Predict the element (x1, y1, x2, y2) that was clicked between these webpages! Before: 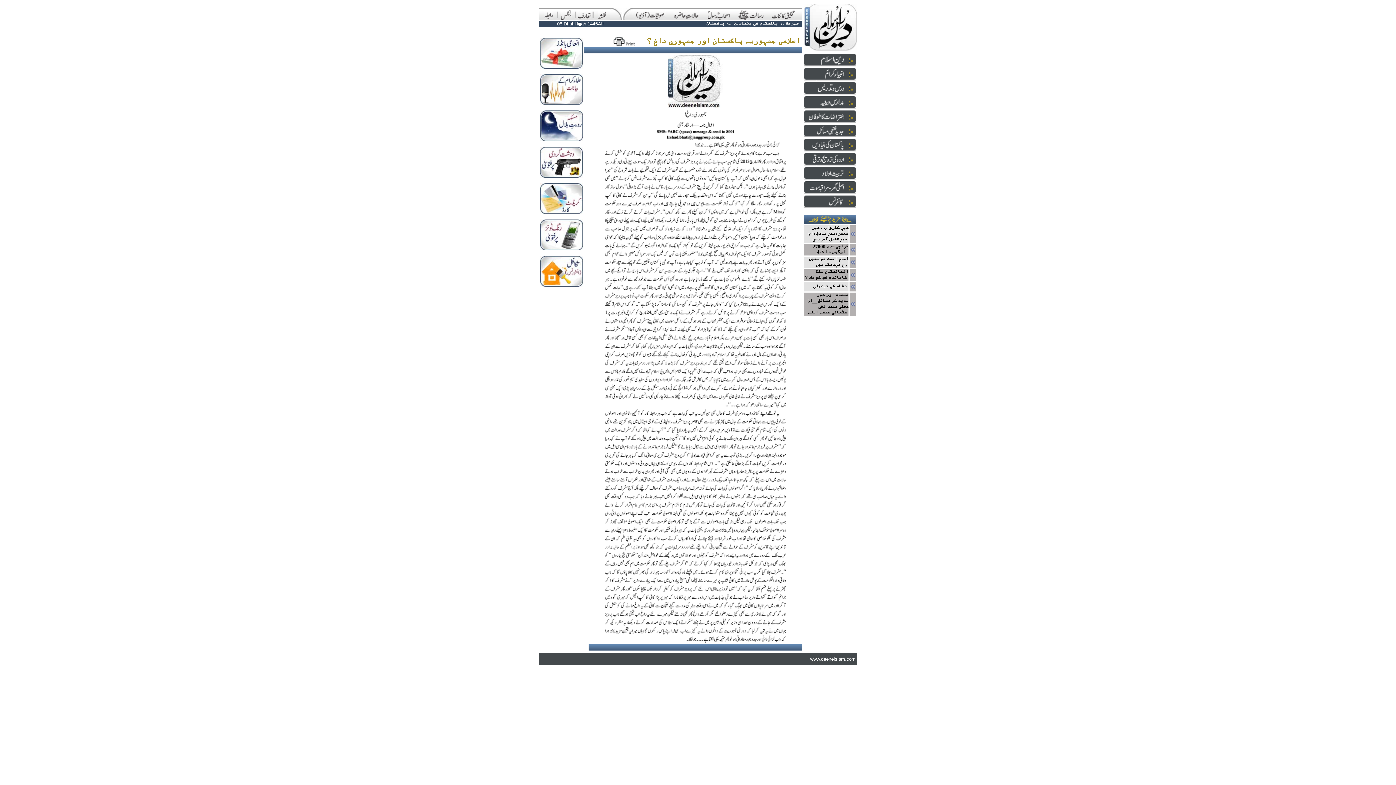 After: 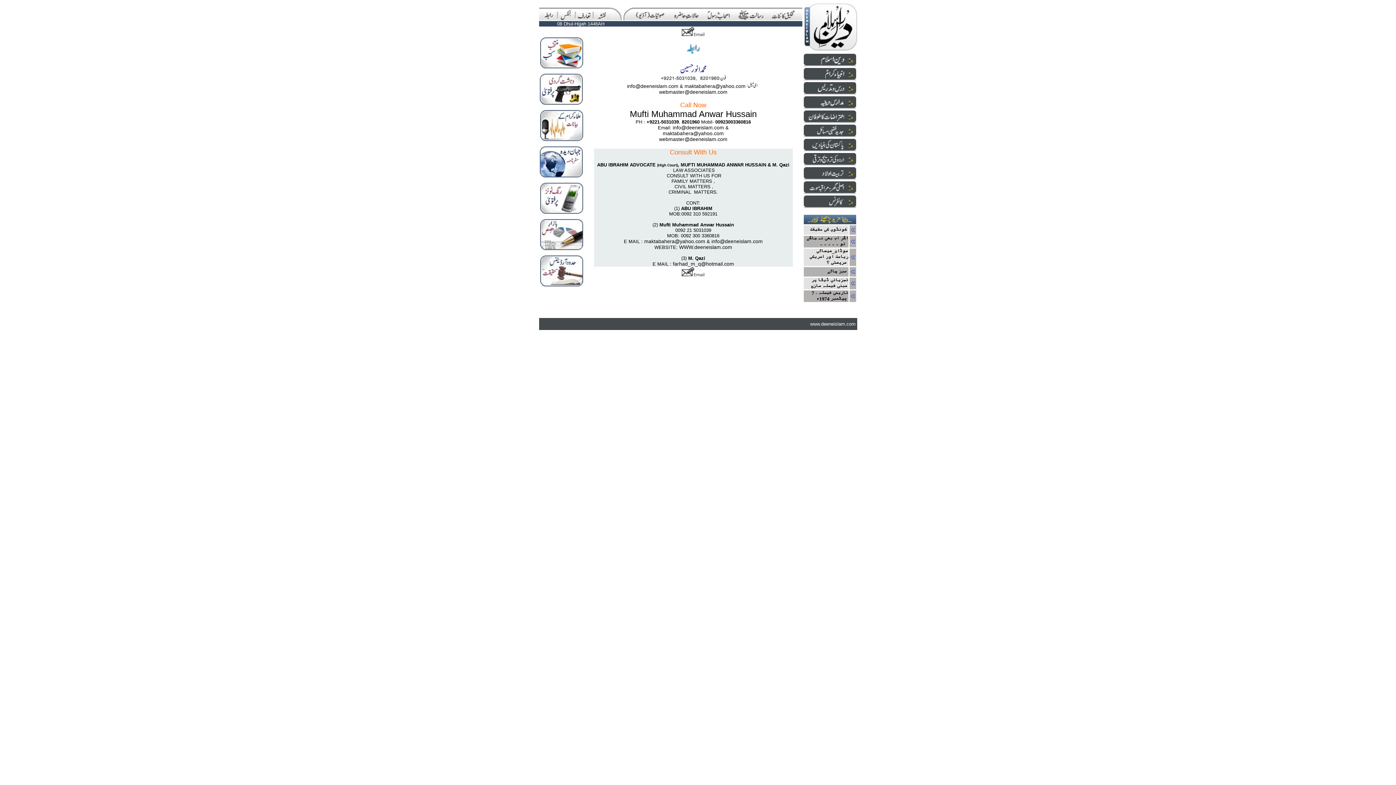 Action: bbox: (543, 16, 553, 21)